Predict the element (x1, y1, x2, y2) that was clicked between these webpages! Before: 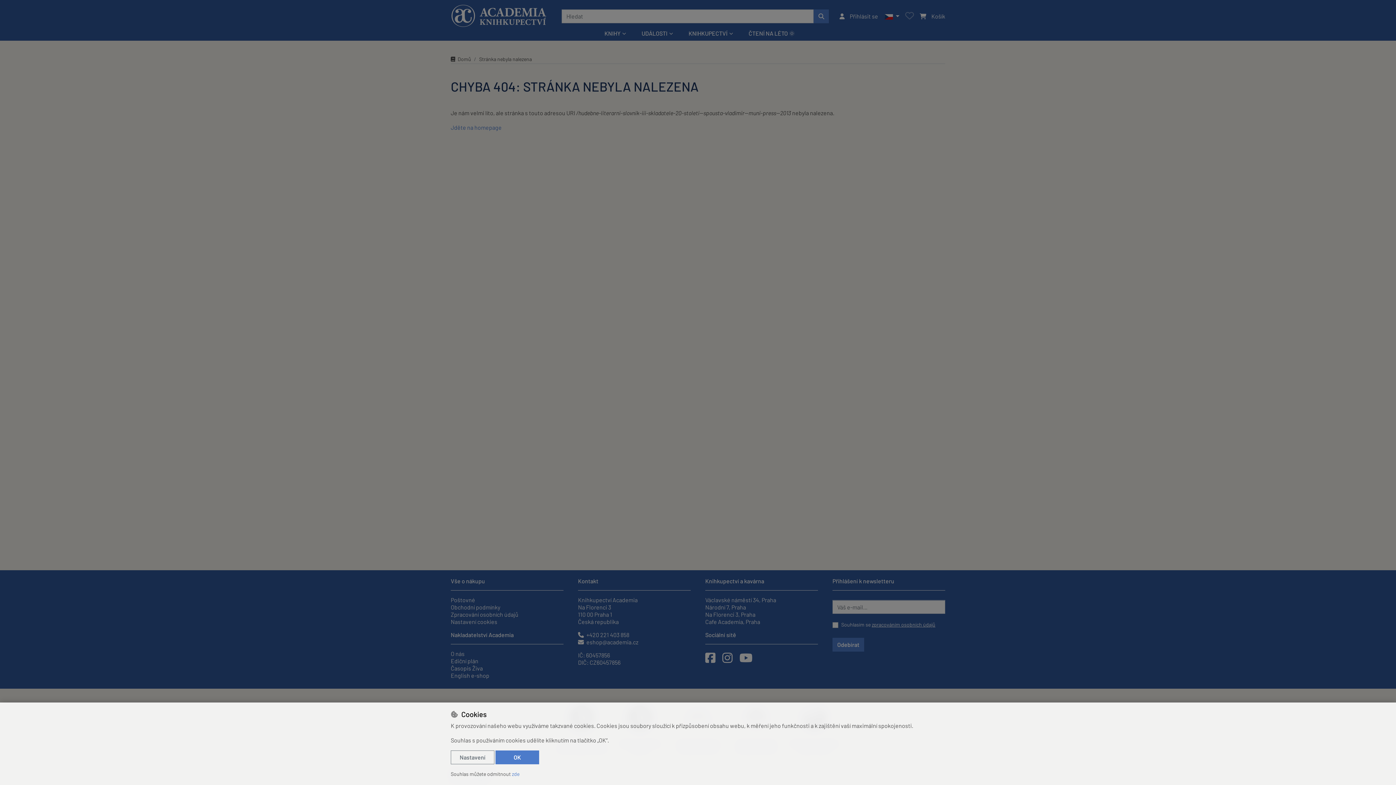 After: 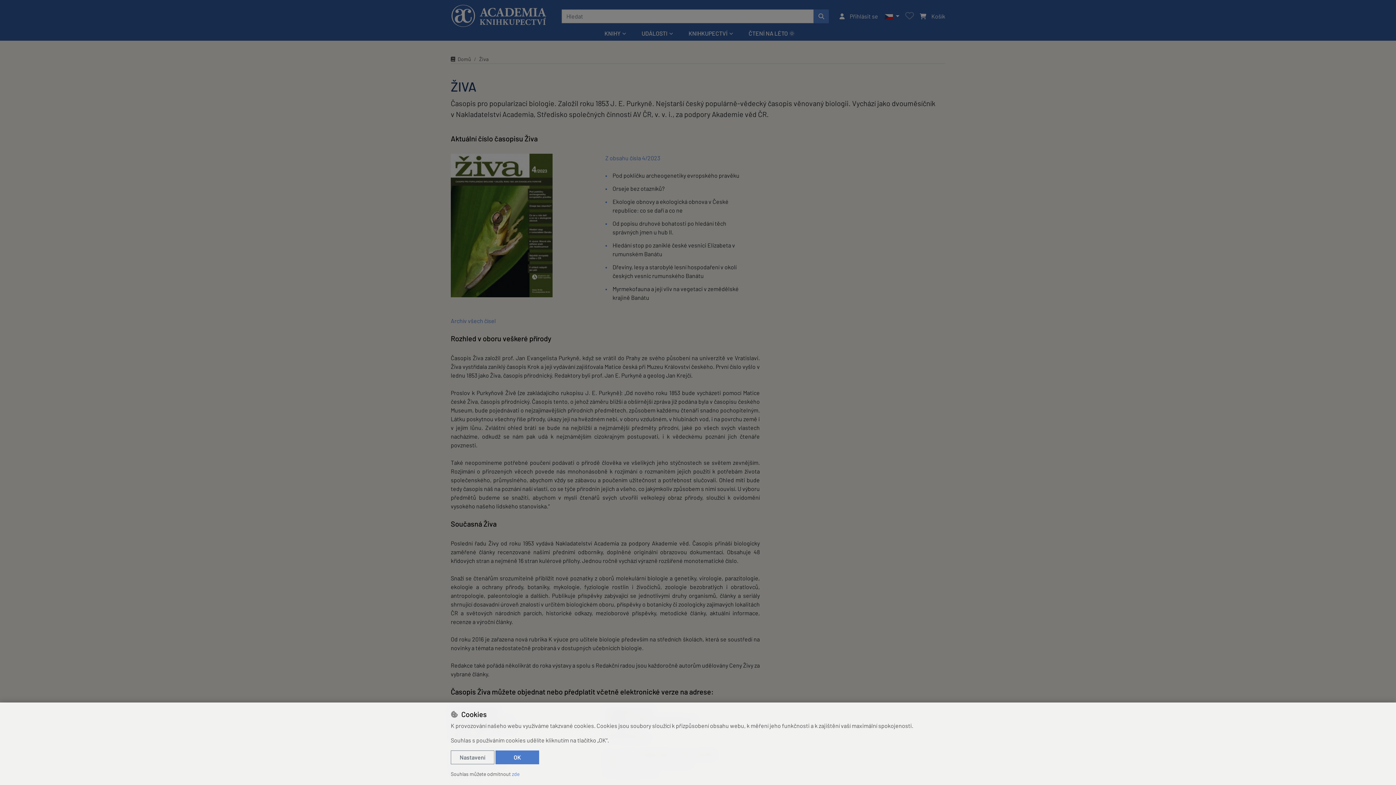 Action: label: Časopis Živa bbox: (450, 665, 482, 672)